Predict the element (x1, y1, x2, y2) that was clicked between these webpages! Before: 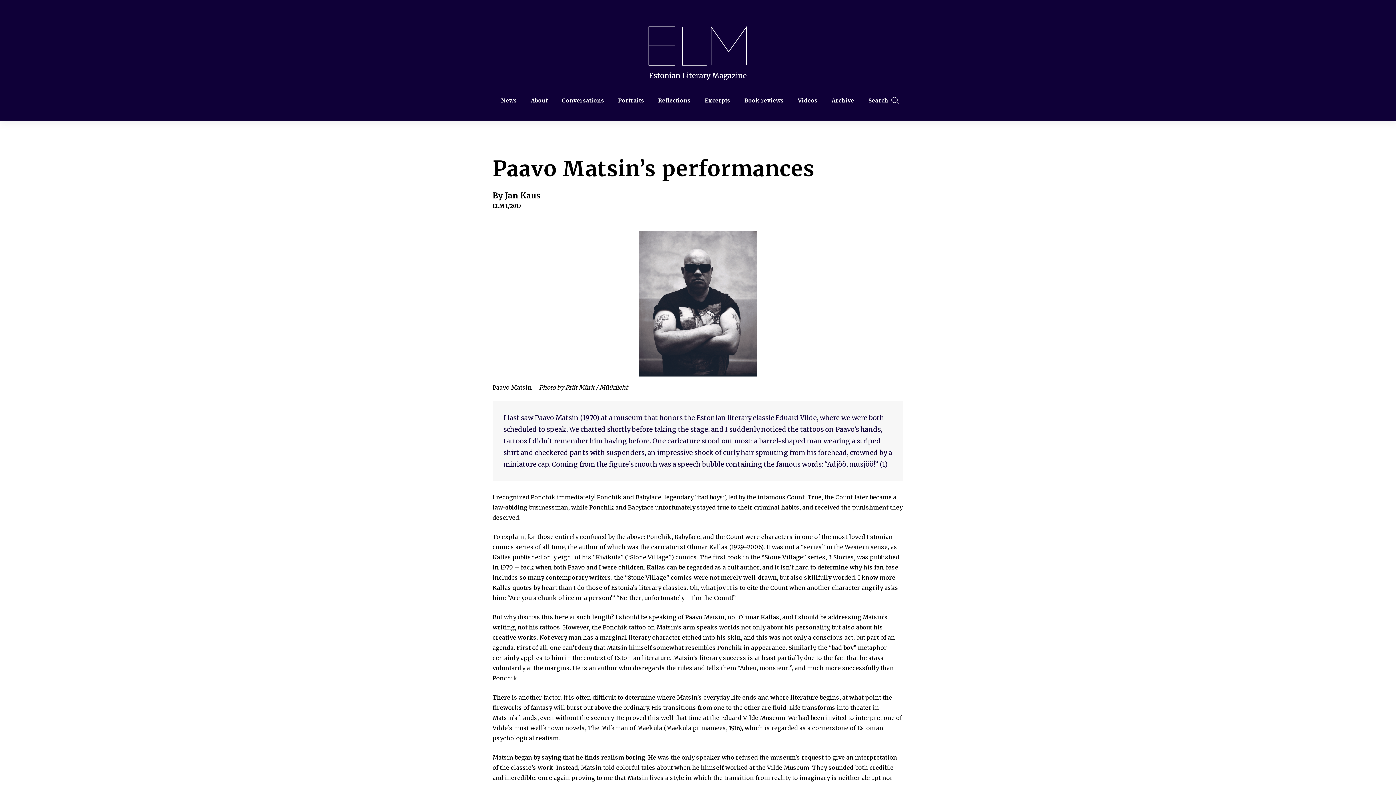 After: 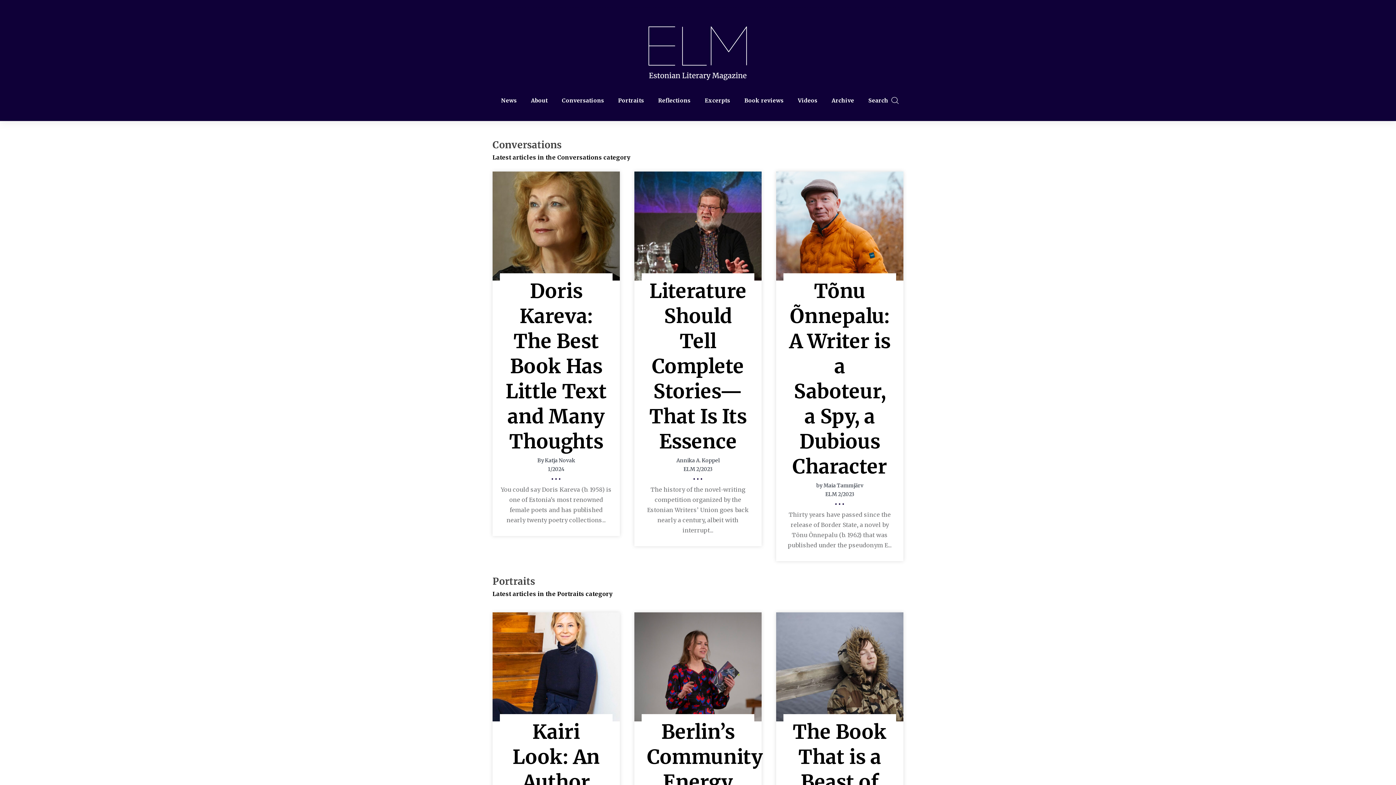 Action: bbox: (643, 80, 752, 88)